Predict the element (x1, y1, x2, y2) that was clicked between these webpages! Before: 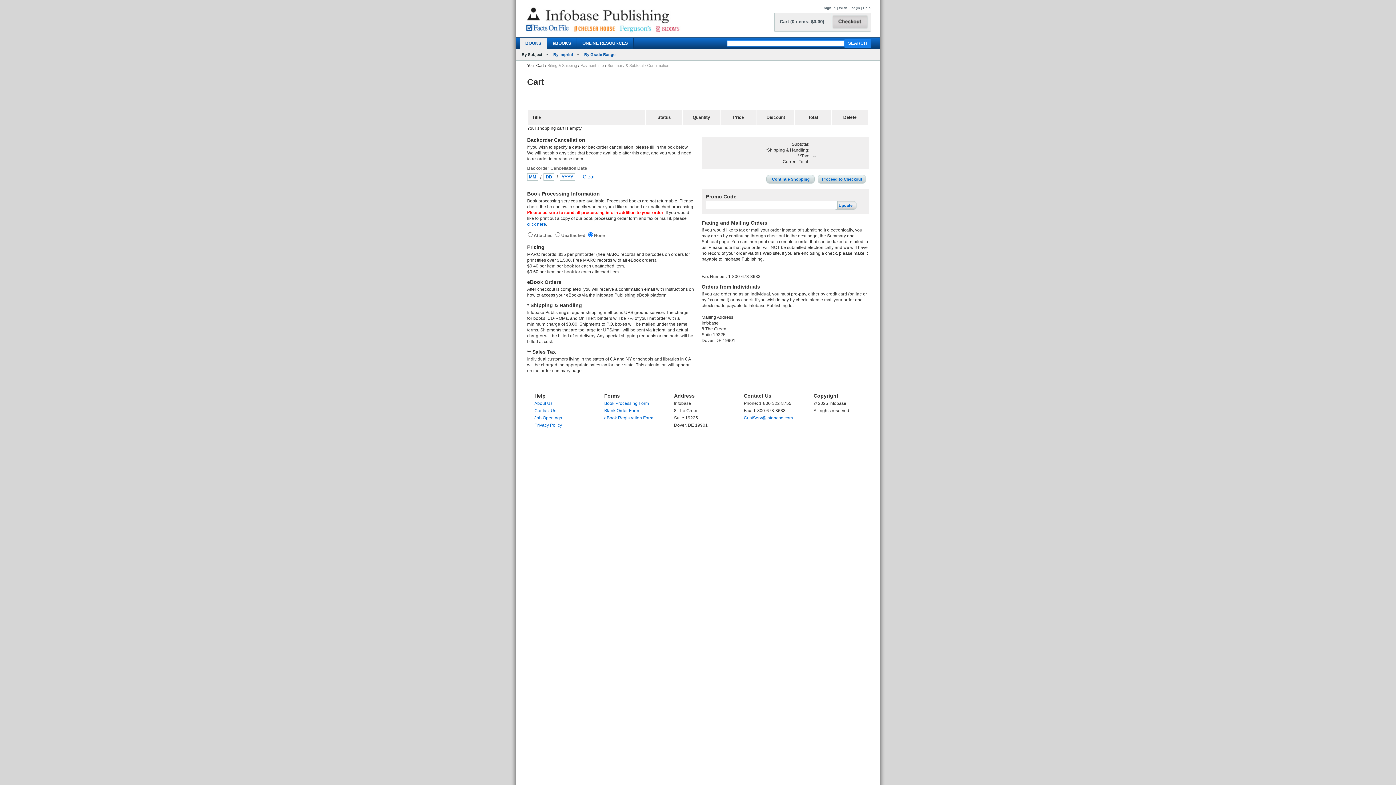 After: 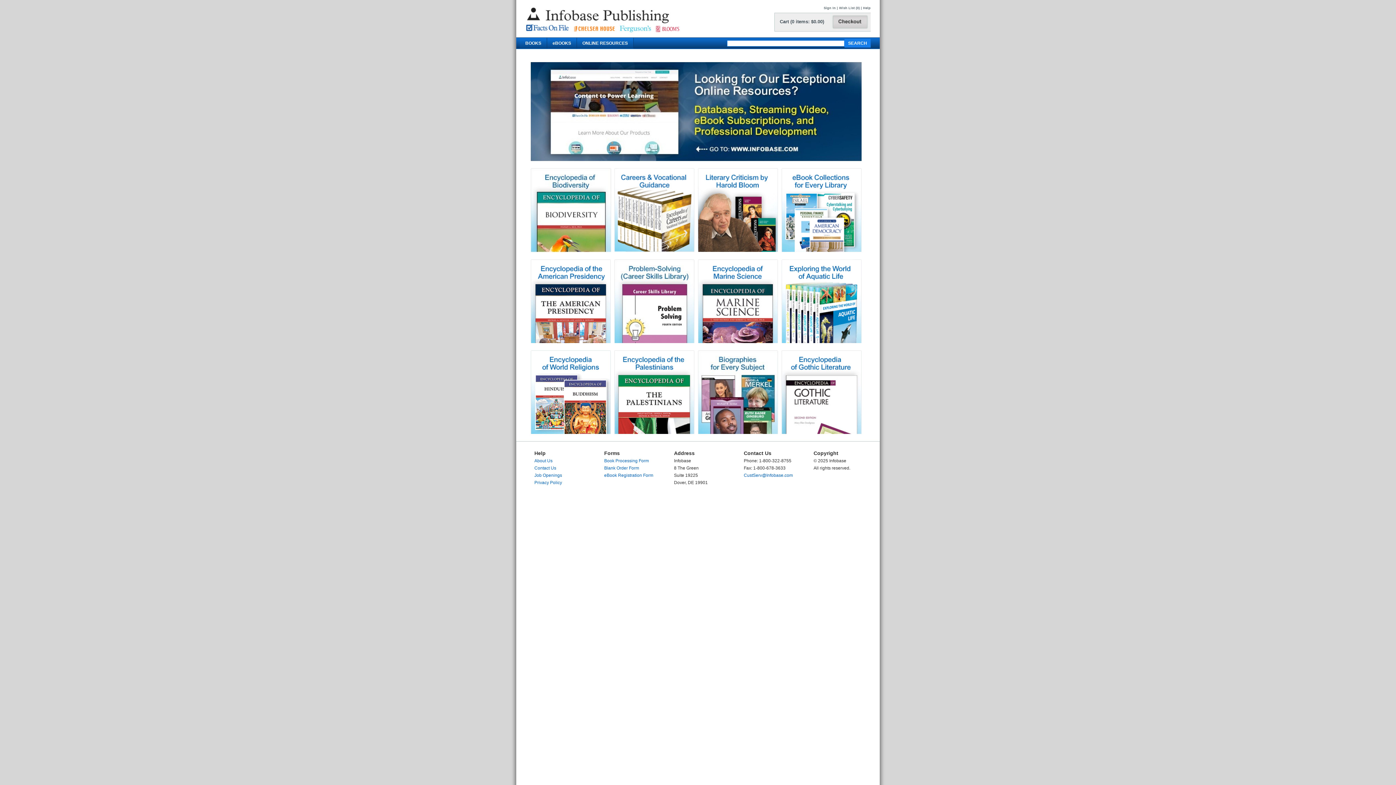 Action: bbox: (520, 31, 760, 37)